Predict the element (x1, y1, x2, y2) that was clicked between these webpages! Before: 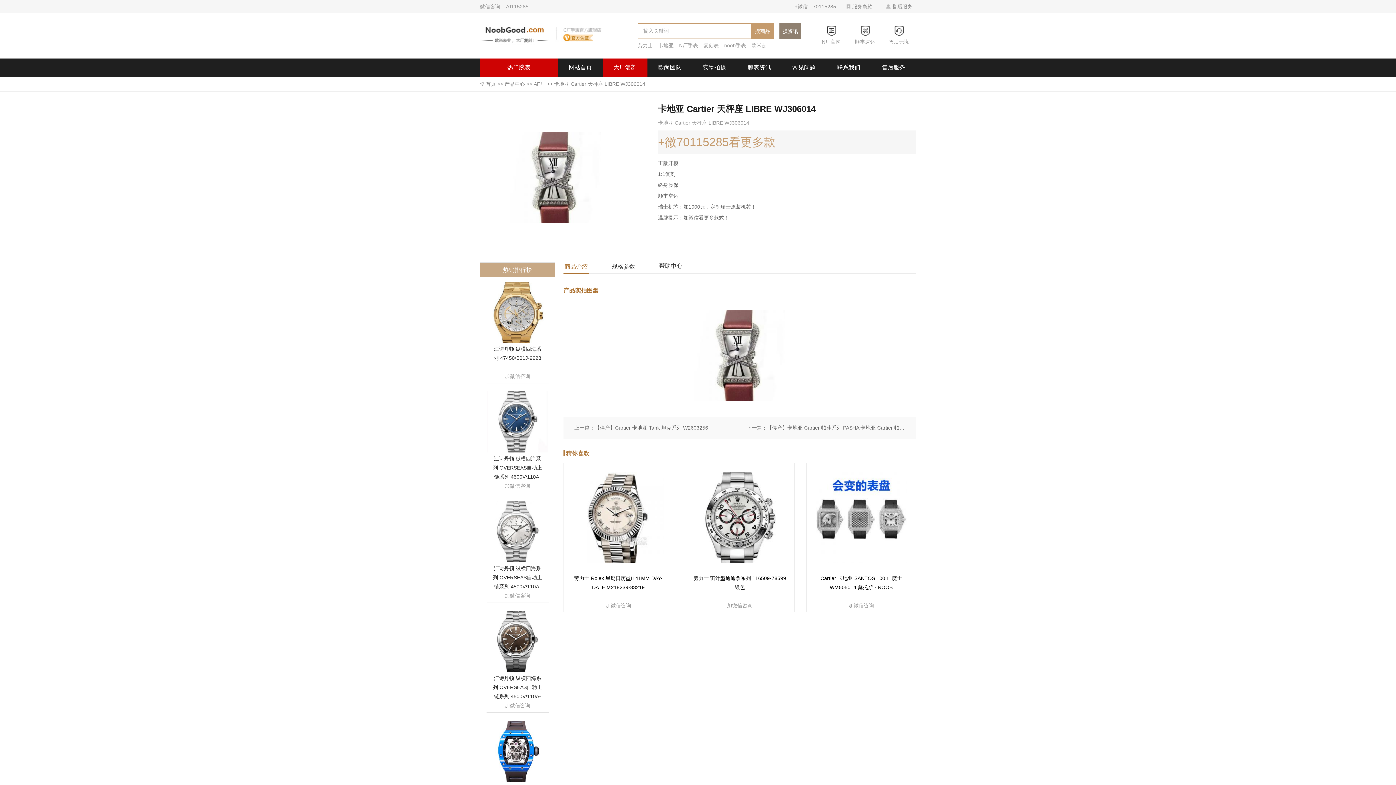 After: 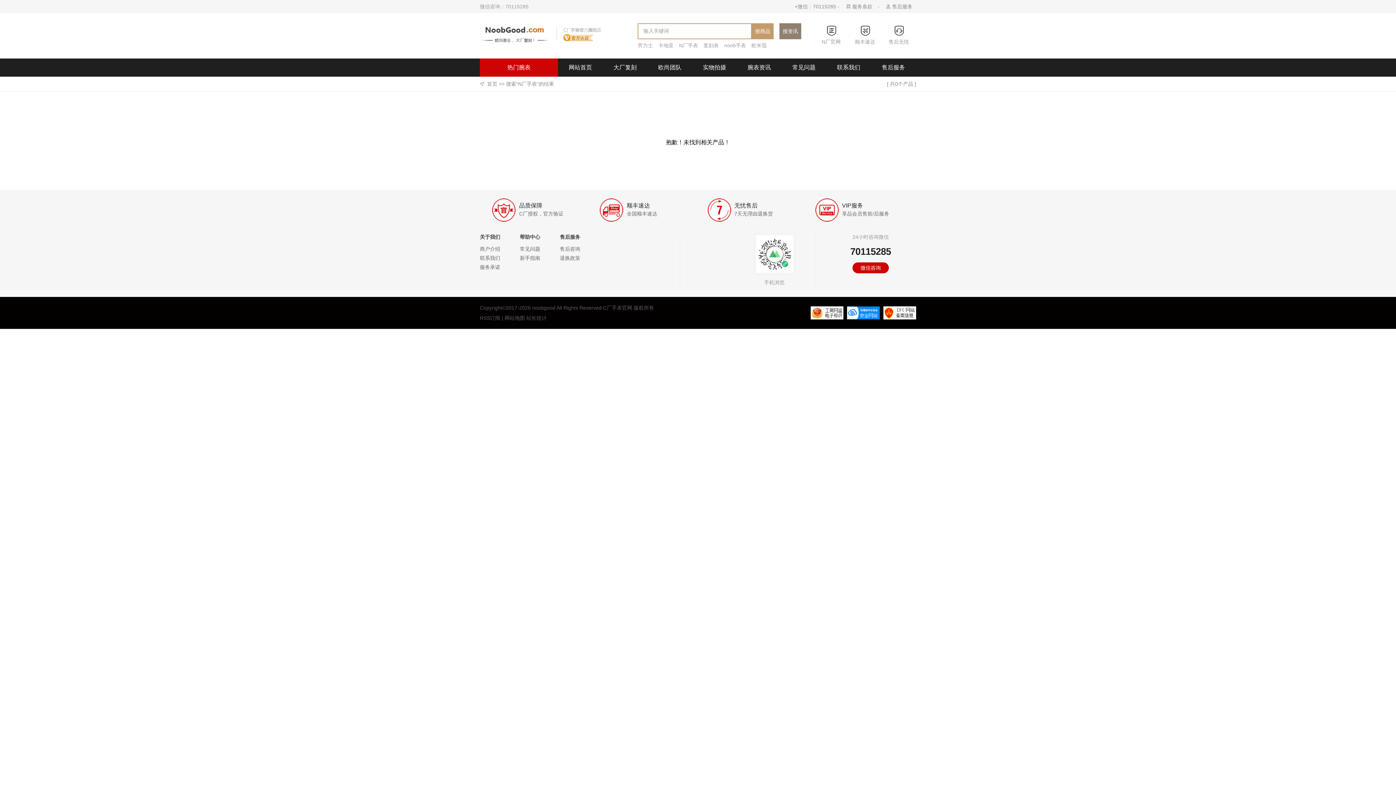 Action: label: N厂手表 bbox: (679, 39, 703, 51)